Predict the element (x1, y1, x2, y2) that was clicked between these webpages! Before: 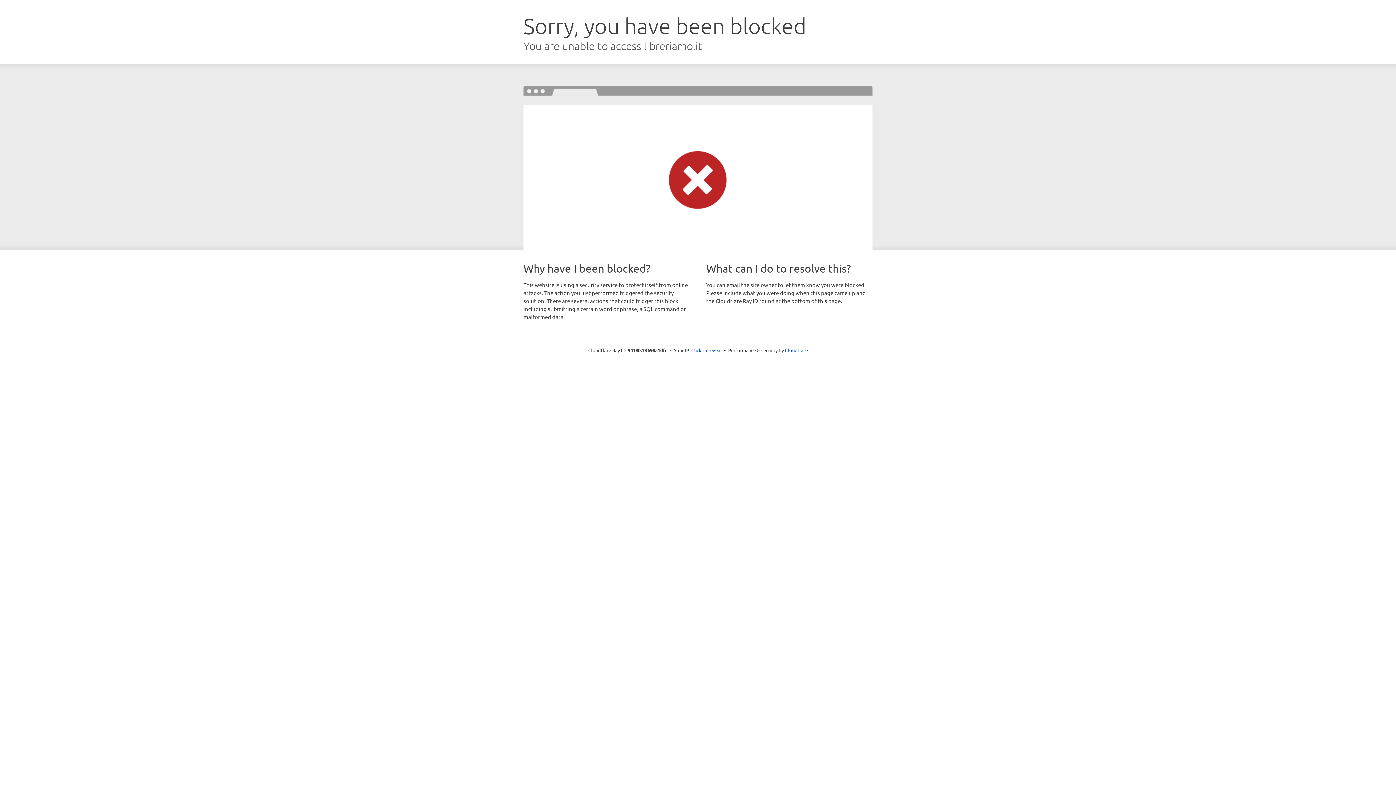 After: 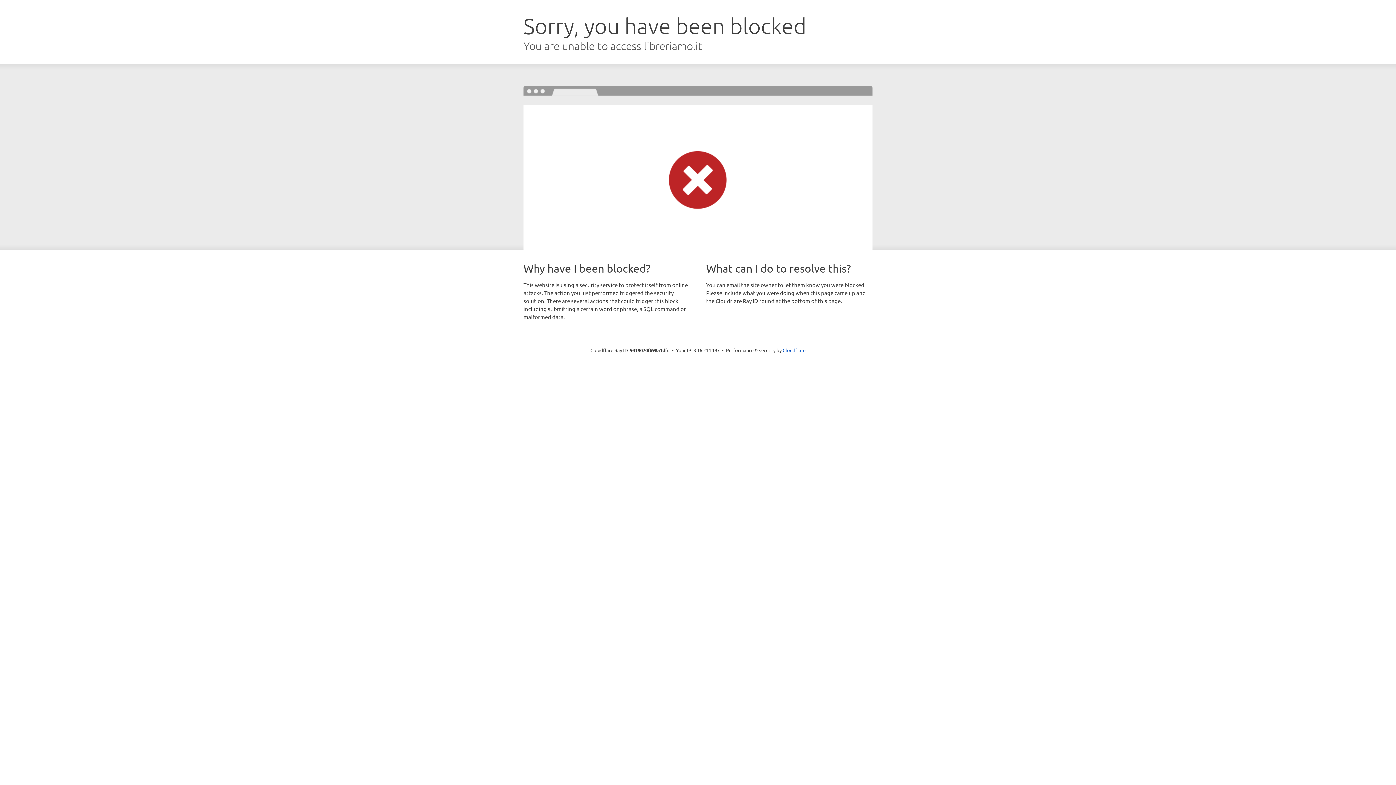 Action: label: Click to reveal bbox: (691, 346, 722, 353)